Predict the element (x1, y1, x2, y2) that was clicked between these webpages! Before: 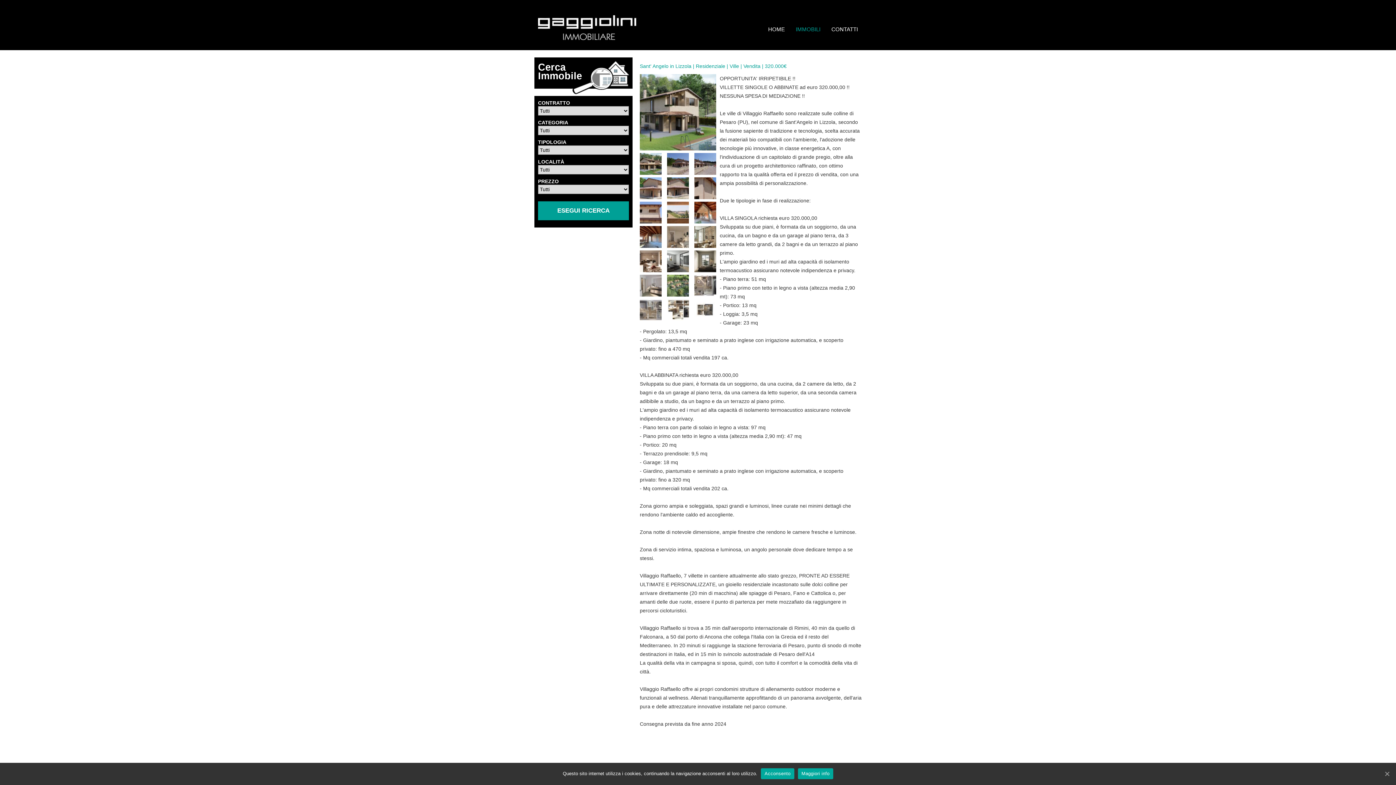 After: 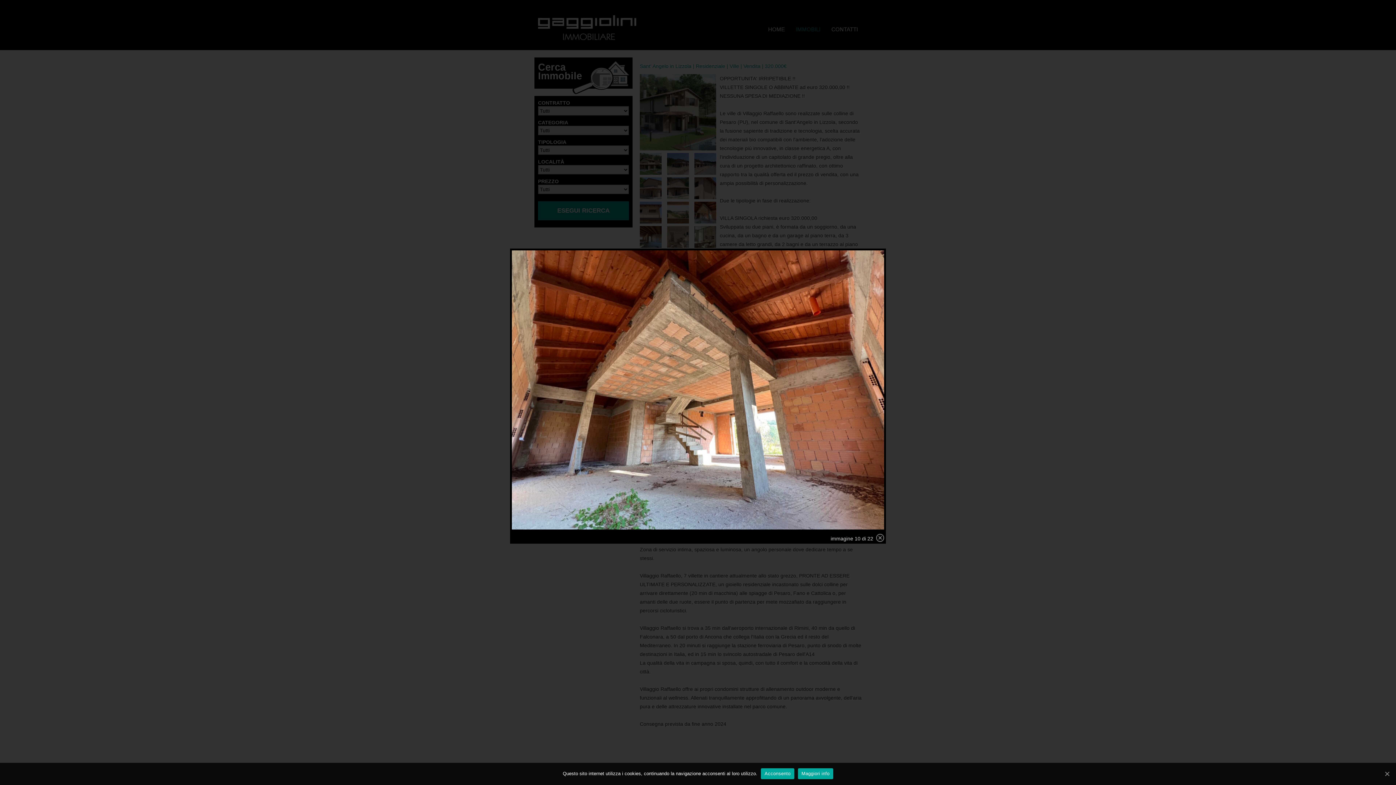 Action: label:   bbox: (694, 218, 716, 224)